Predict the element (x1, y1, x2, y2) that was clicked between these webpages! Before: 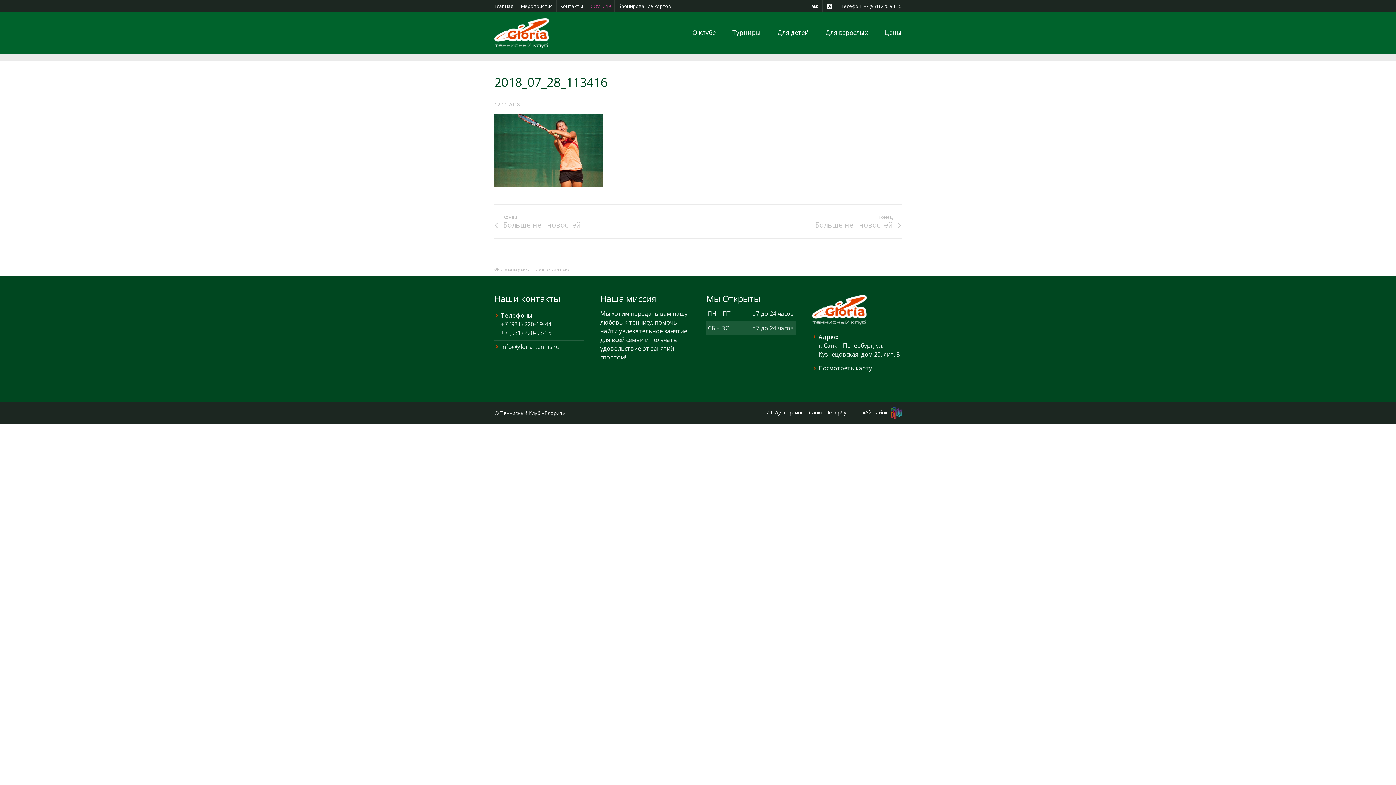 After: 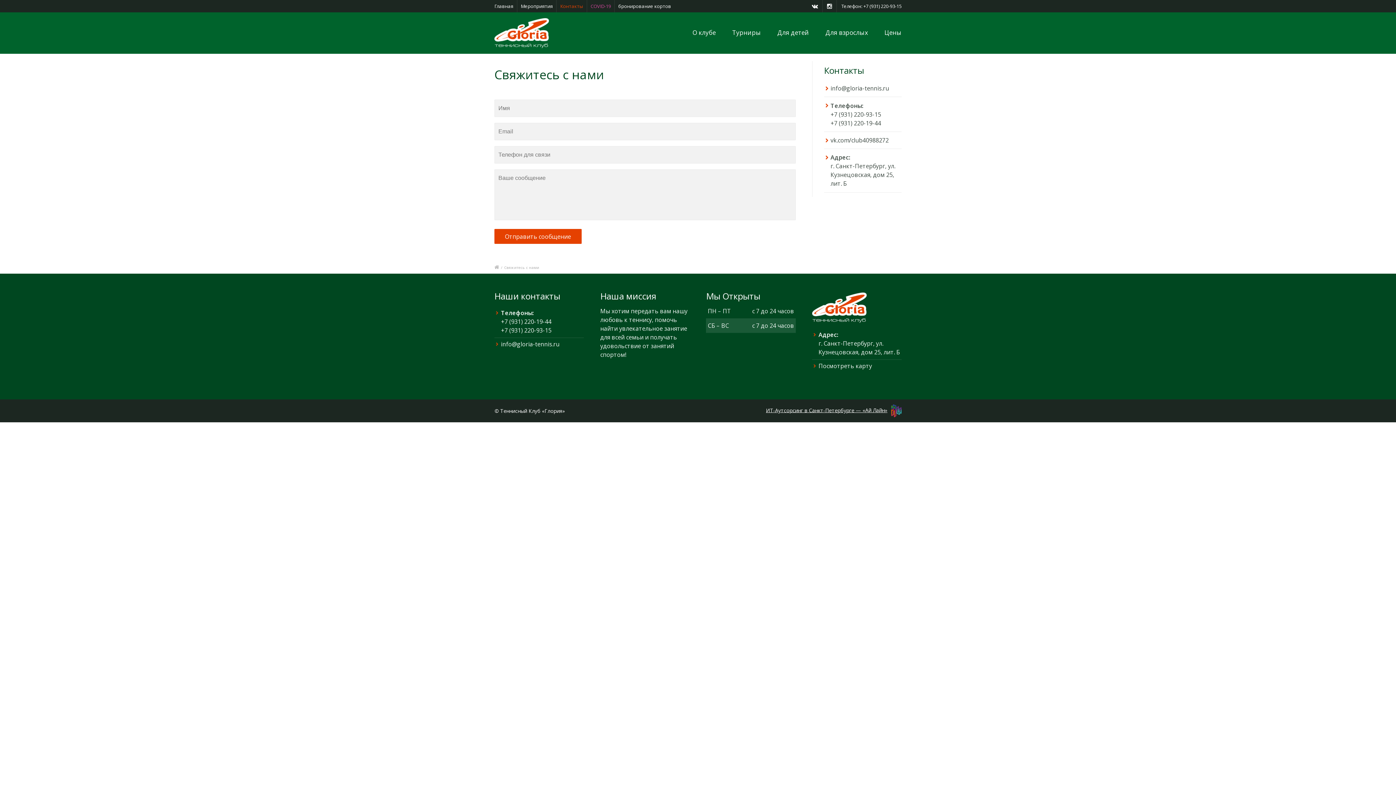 Action: label: Посмотреть карту bbox: (818, 364, 872, 372)